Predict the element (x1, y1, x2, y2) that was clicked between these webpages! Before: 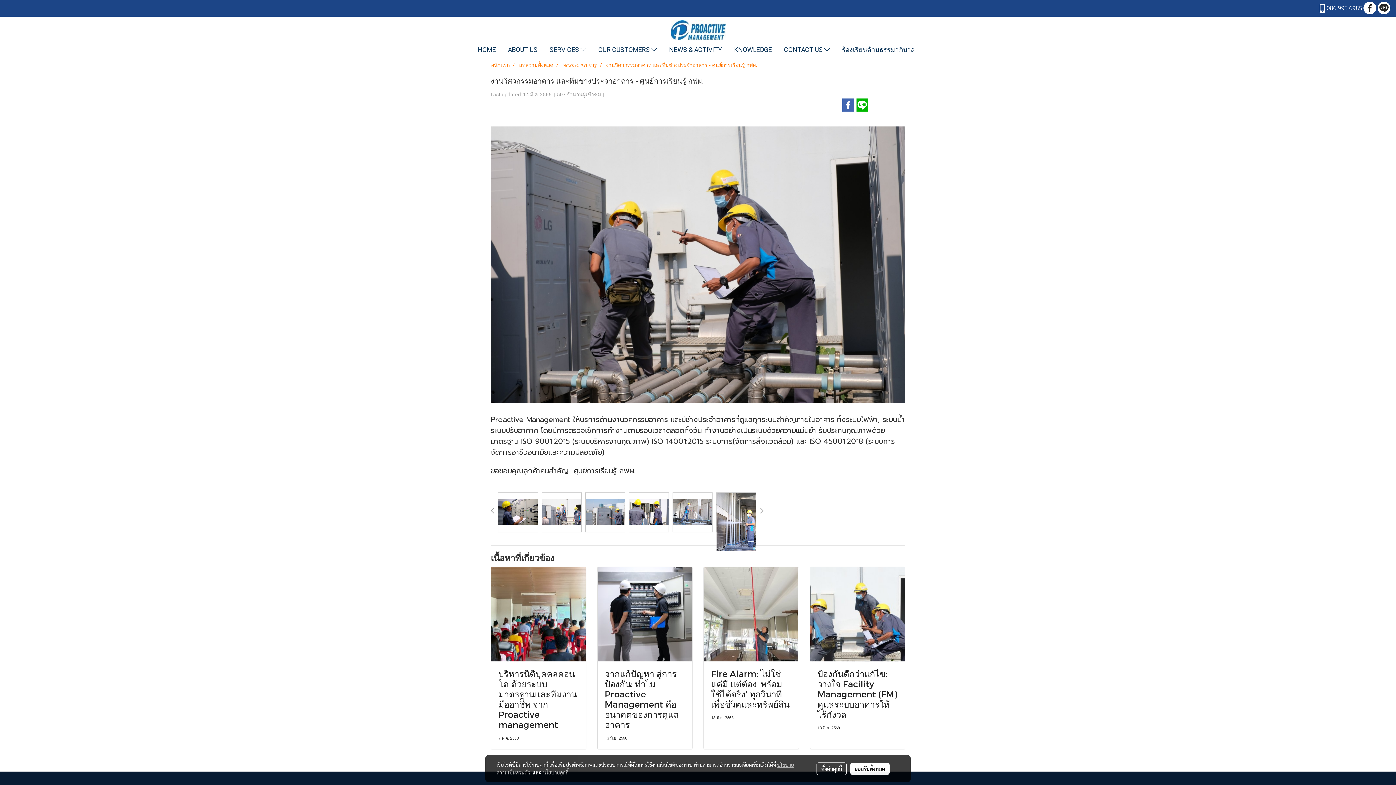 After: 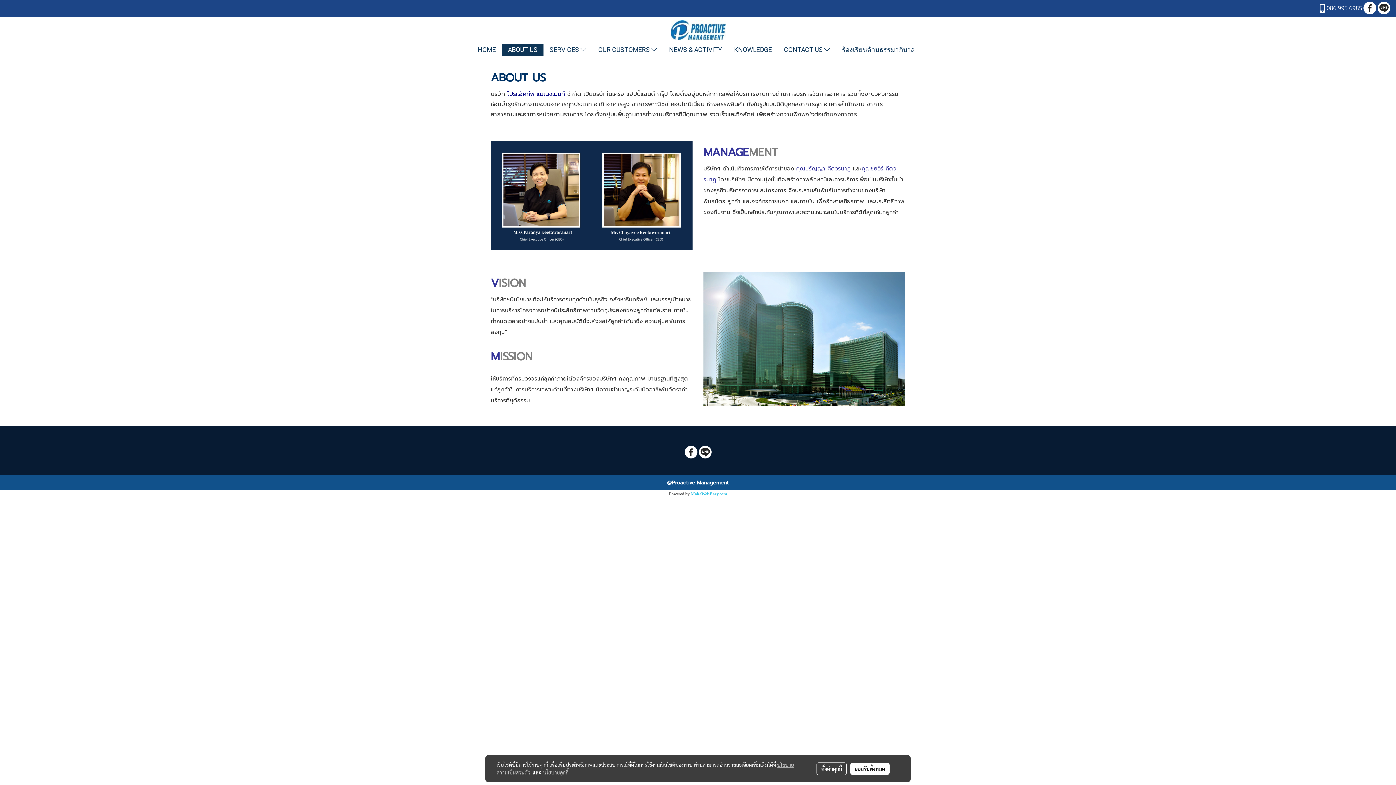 Action: bbox: (502, 43, 543, 55) label: ABOUT US